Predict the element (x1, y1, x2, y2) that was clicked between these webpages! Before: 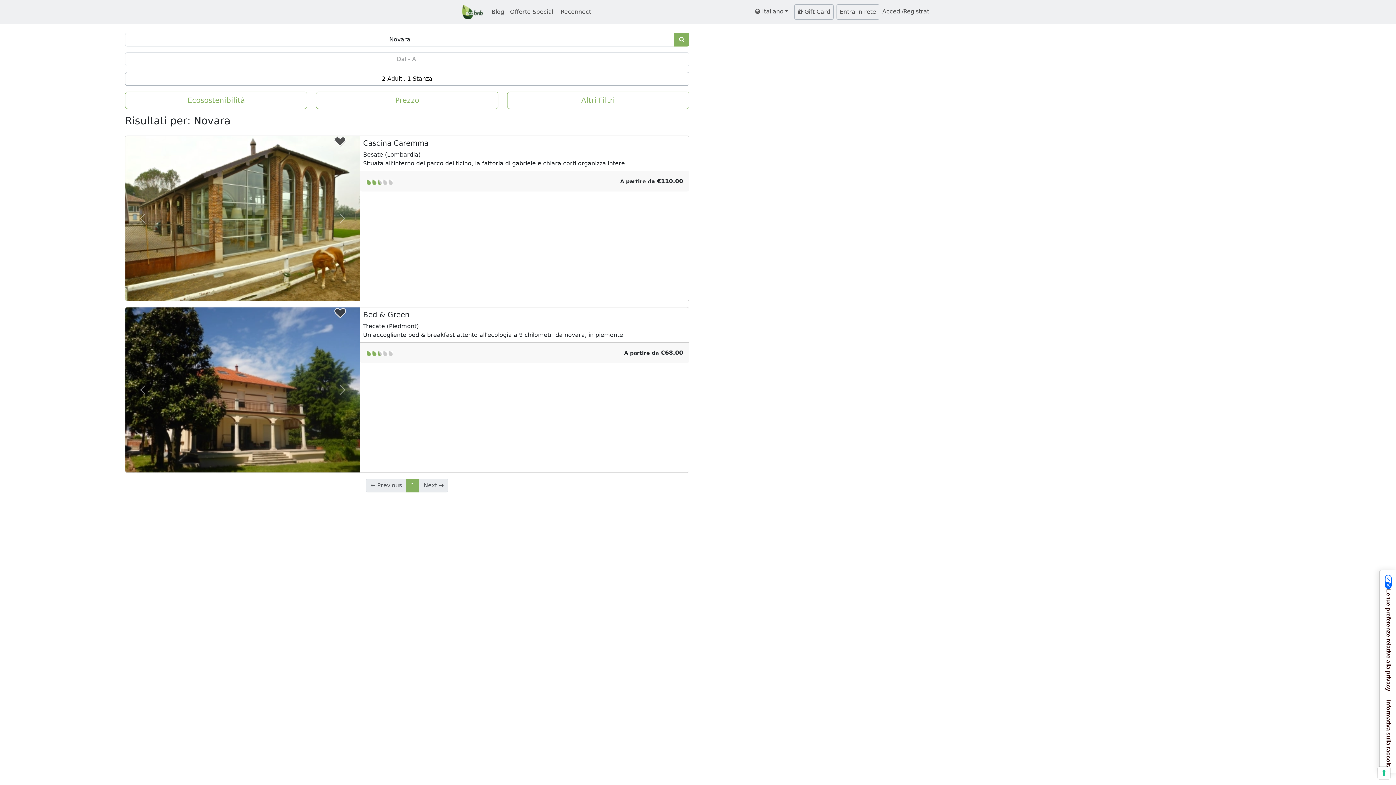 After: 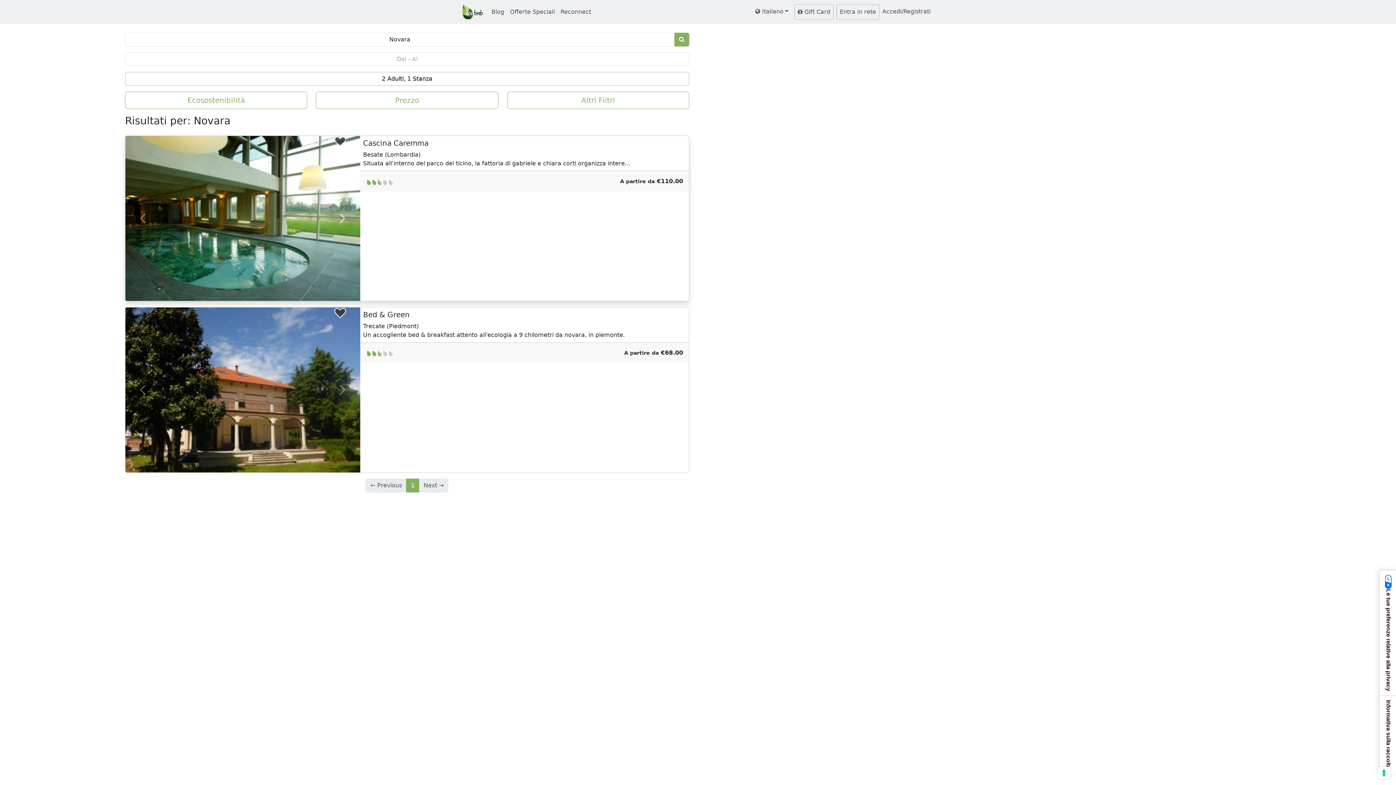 Action: label: Next bbox: (325, 136, 360, 301)